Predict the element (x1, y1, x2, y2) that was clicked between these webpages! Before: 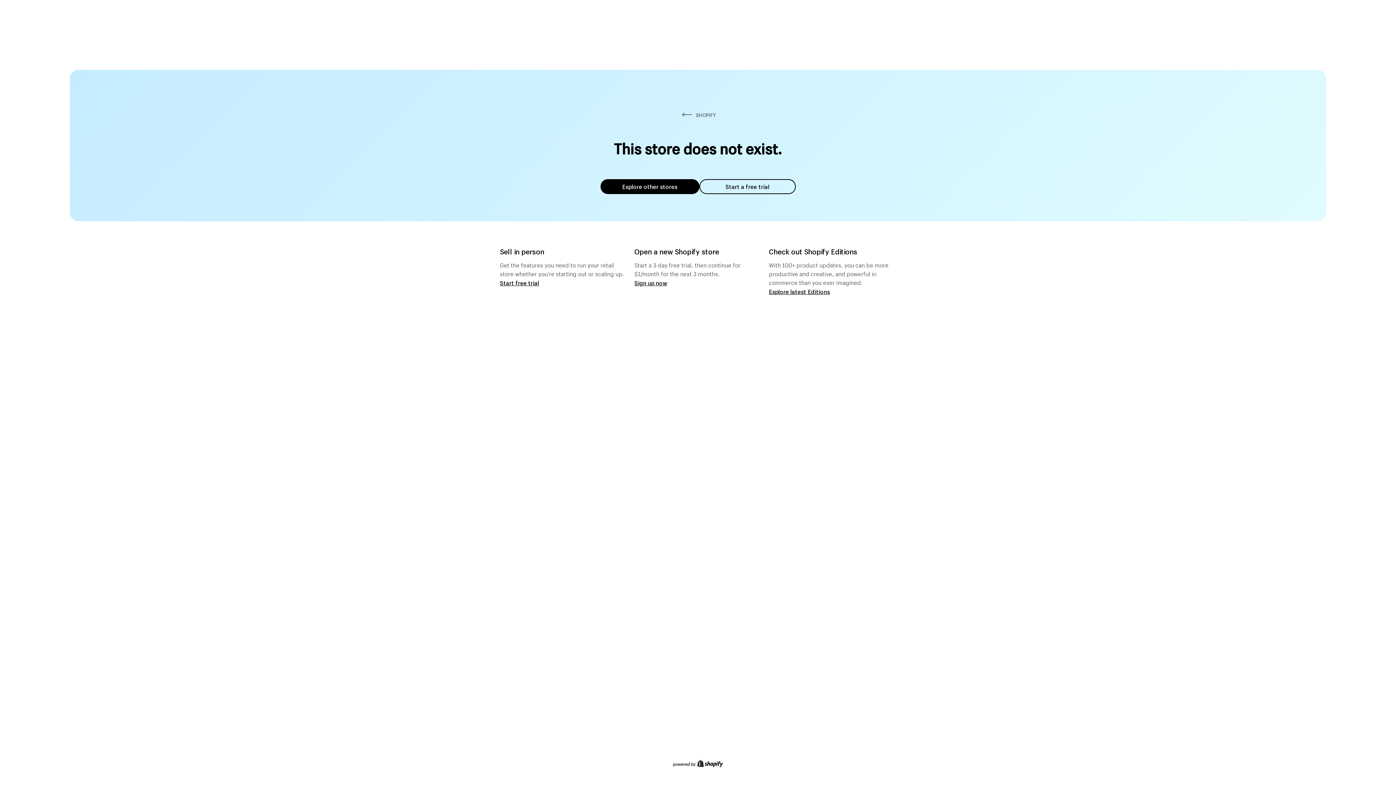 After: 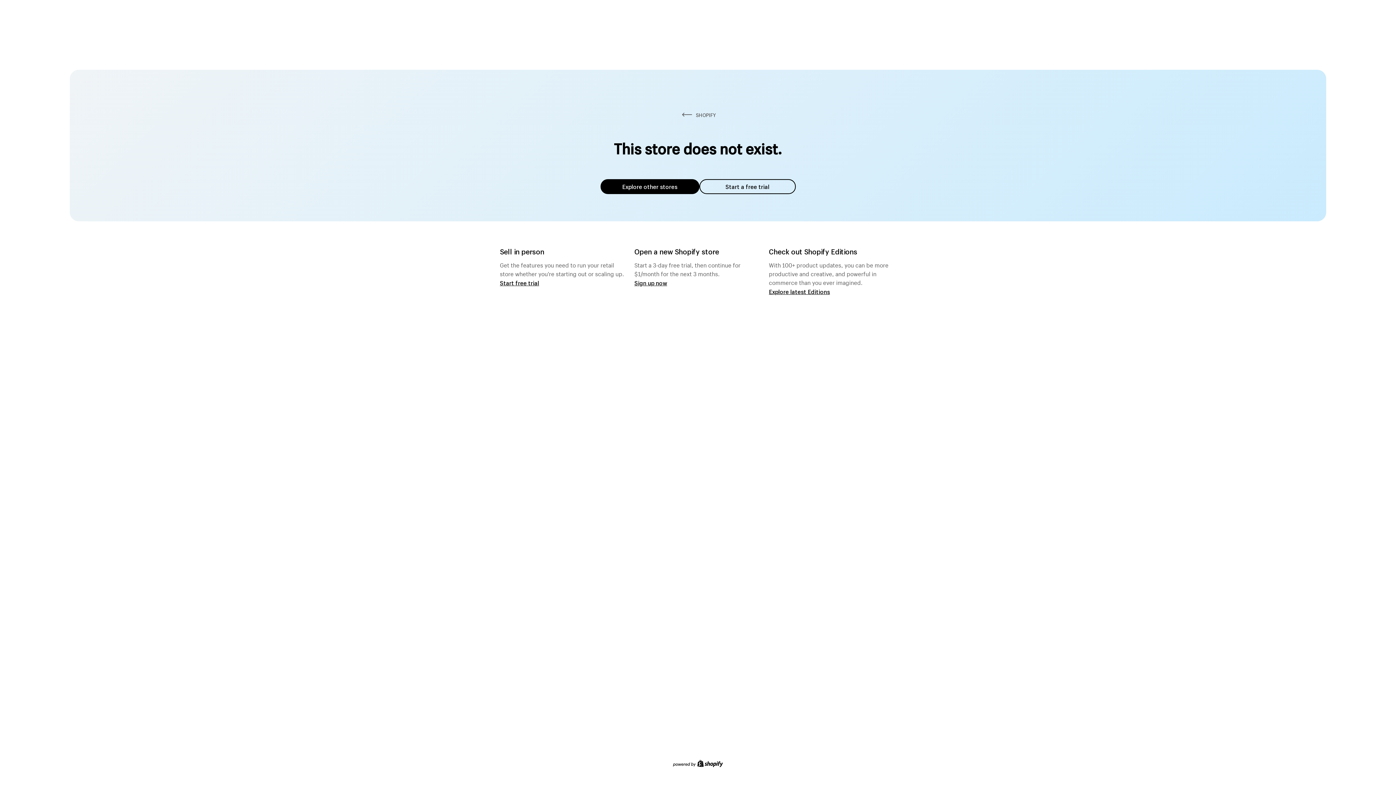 Action: bbox: (600, 179, 699, 194) label: Explore other stores